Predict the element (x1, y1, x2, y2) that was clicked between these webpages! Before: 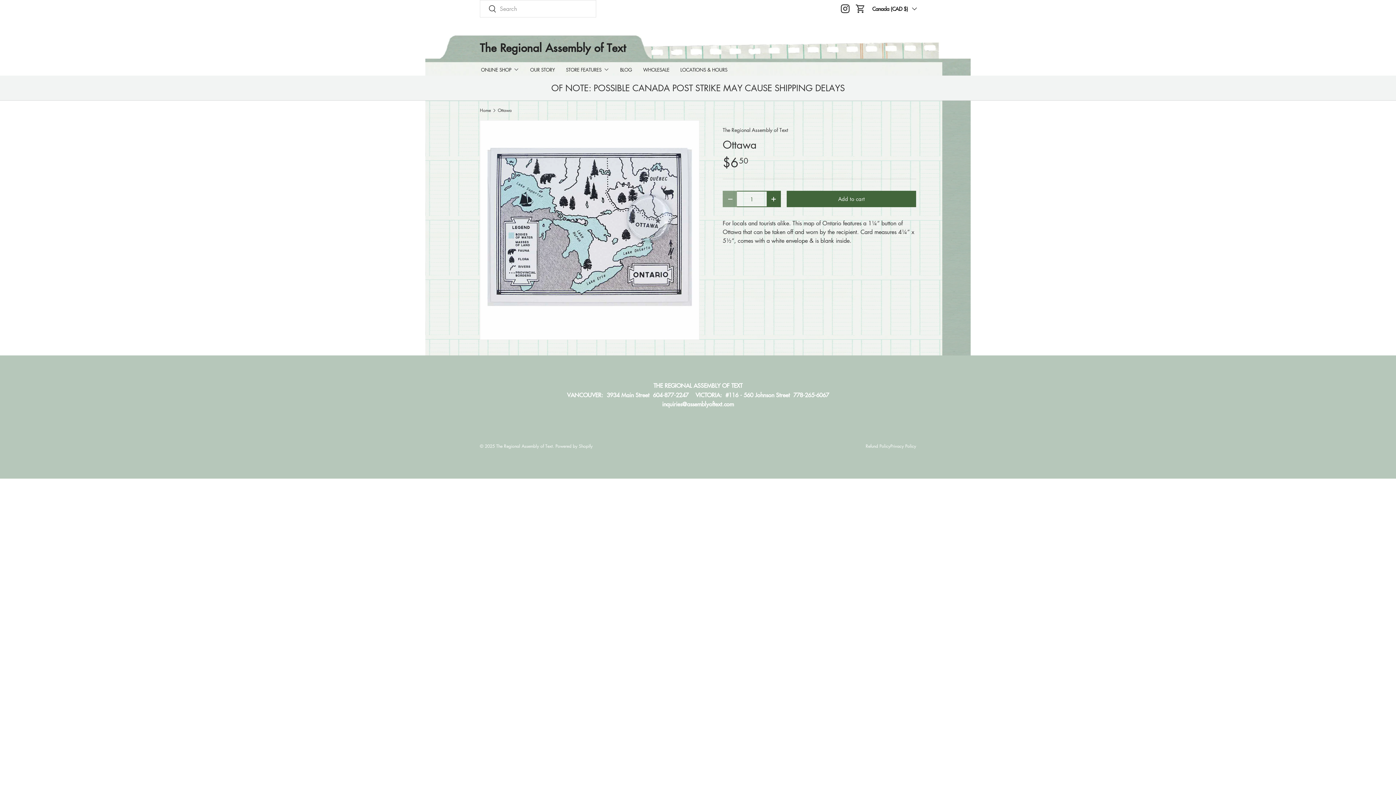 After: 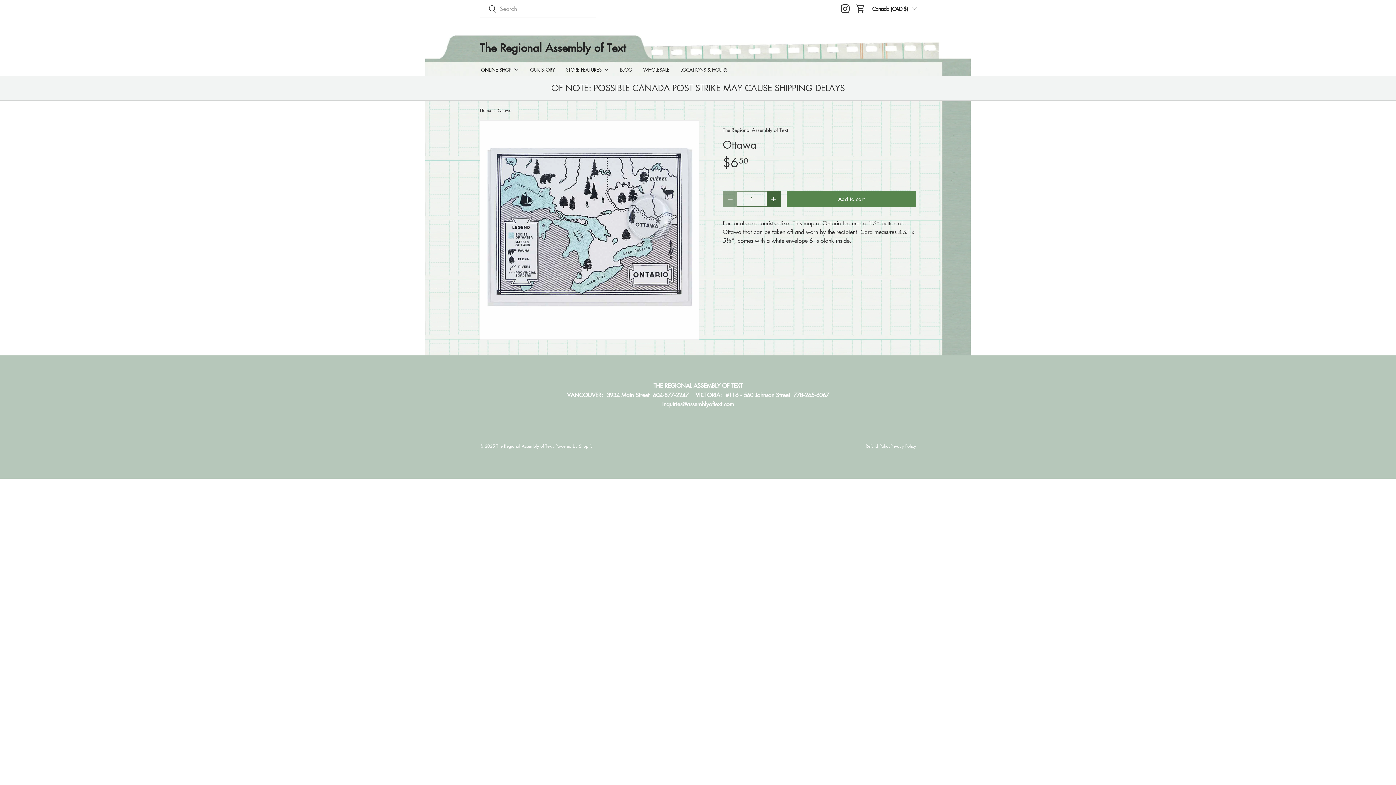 Action: bbox: (786, 191, 916, 207) label: Add to cart